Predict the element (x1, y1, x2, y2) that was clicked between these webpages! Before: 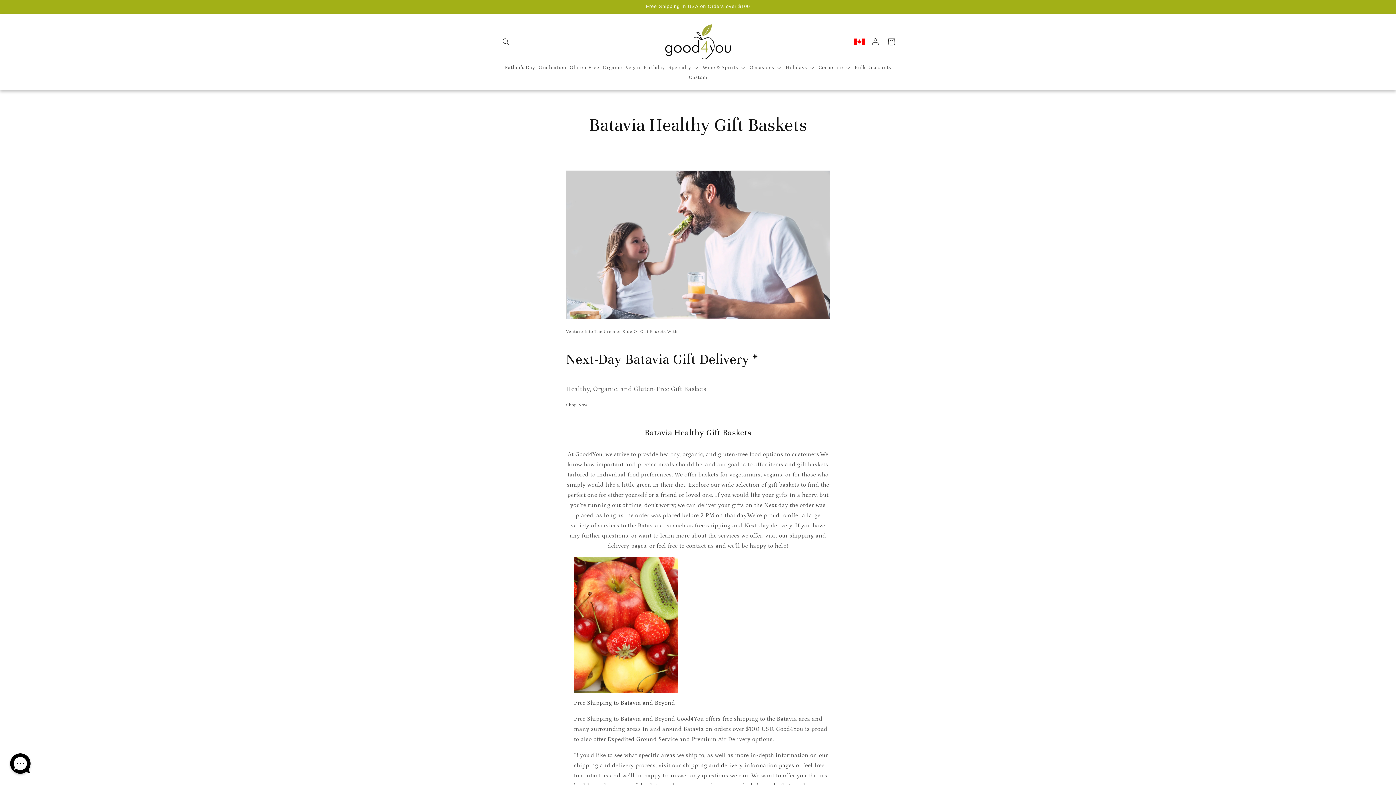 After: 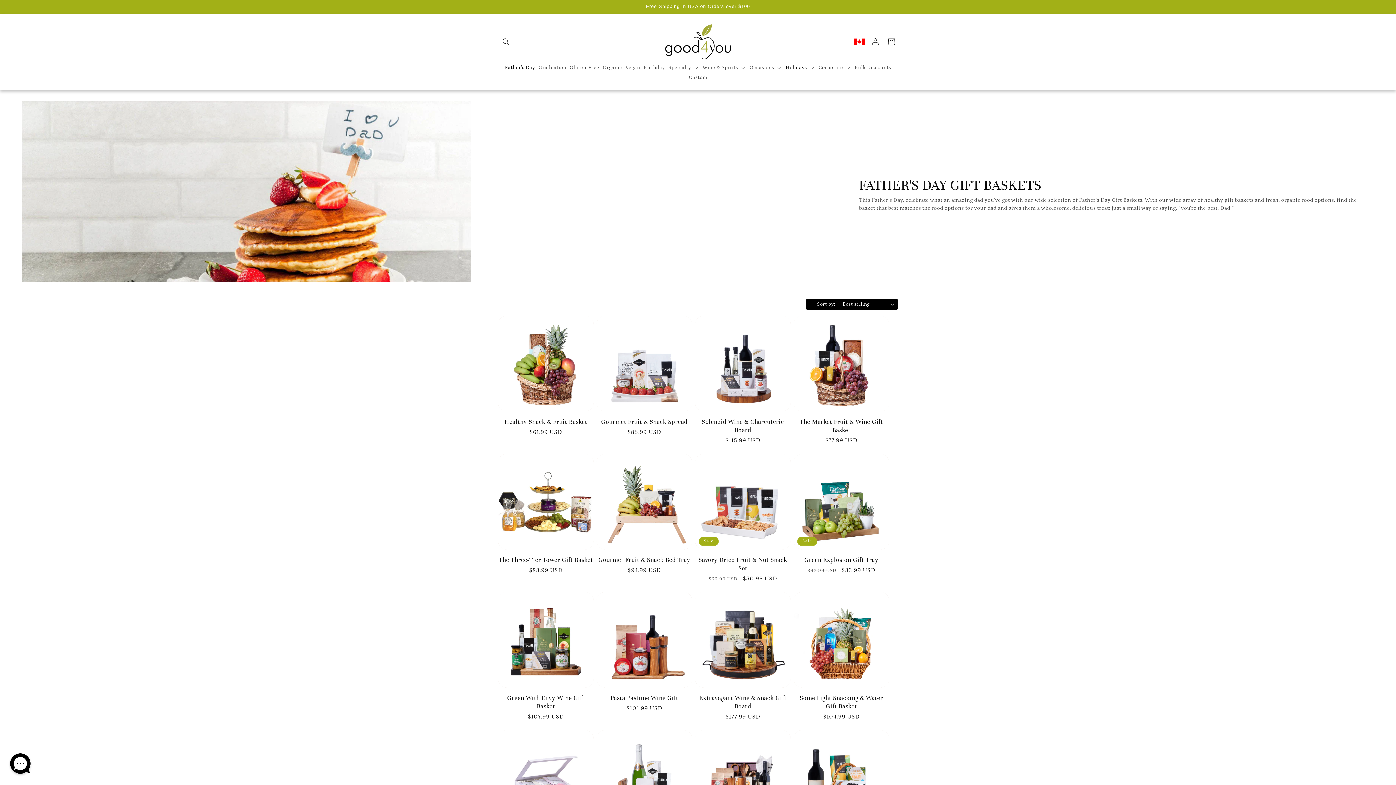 Action: bbox: (503, 62, 536, 72) label: Father's Day